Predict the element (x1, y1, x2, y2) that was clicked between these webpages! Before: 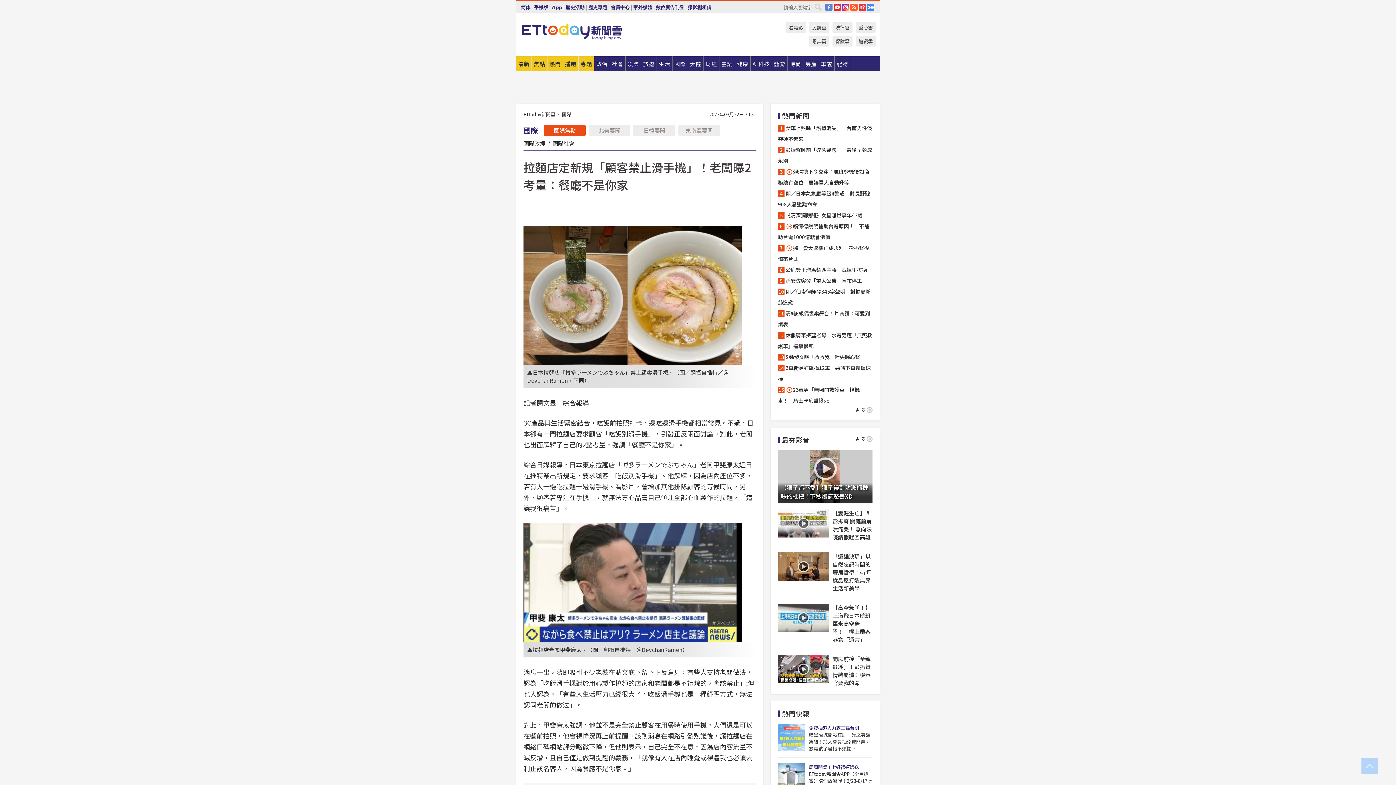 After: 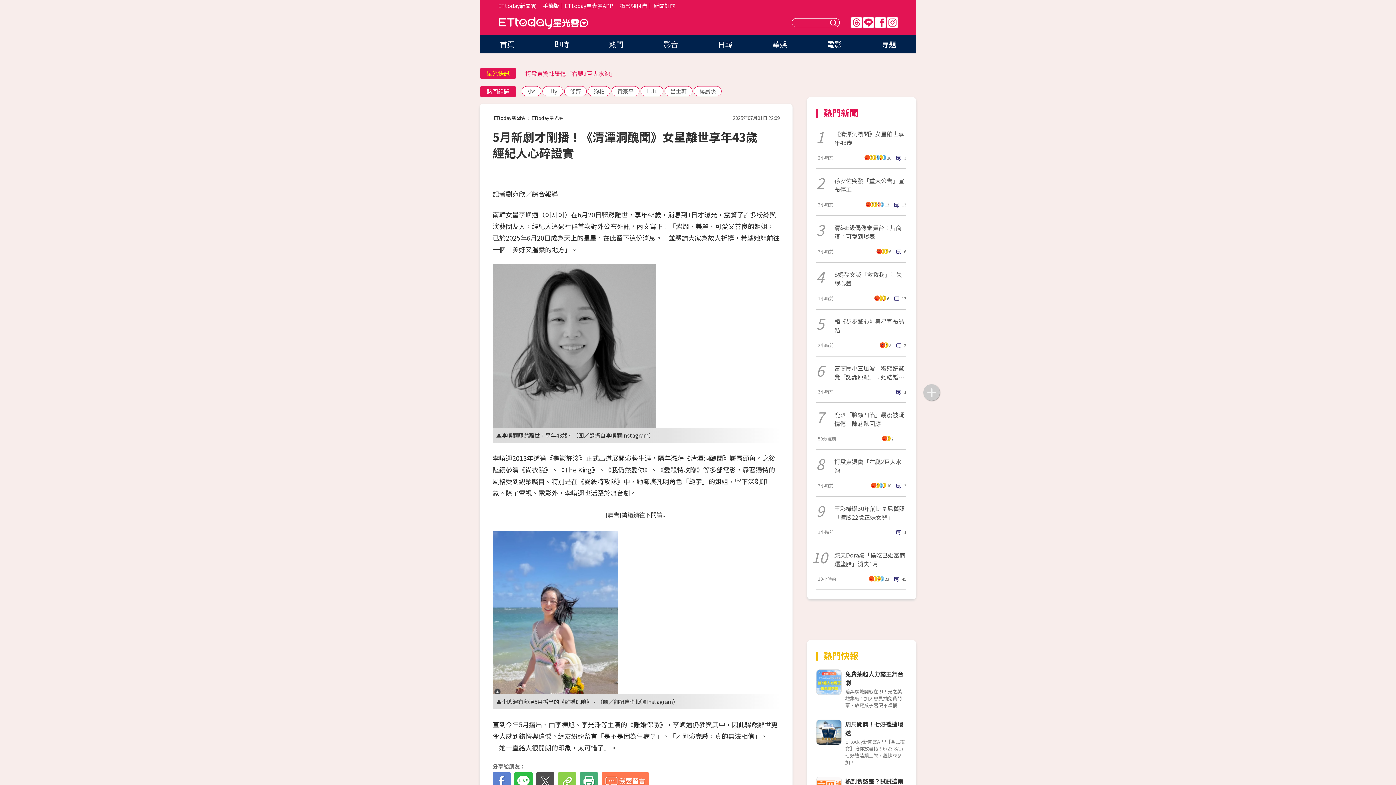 Action: bbox: (778, 209, 872, 220) label: 《清潭洞醜聞》女星離世享年43歲